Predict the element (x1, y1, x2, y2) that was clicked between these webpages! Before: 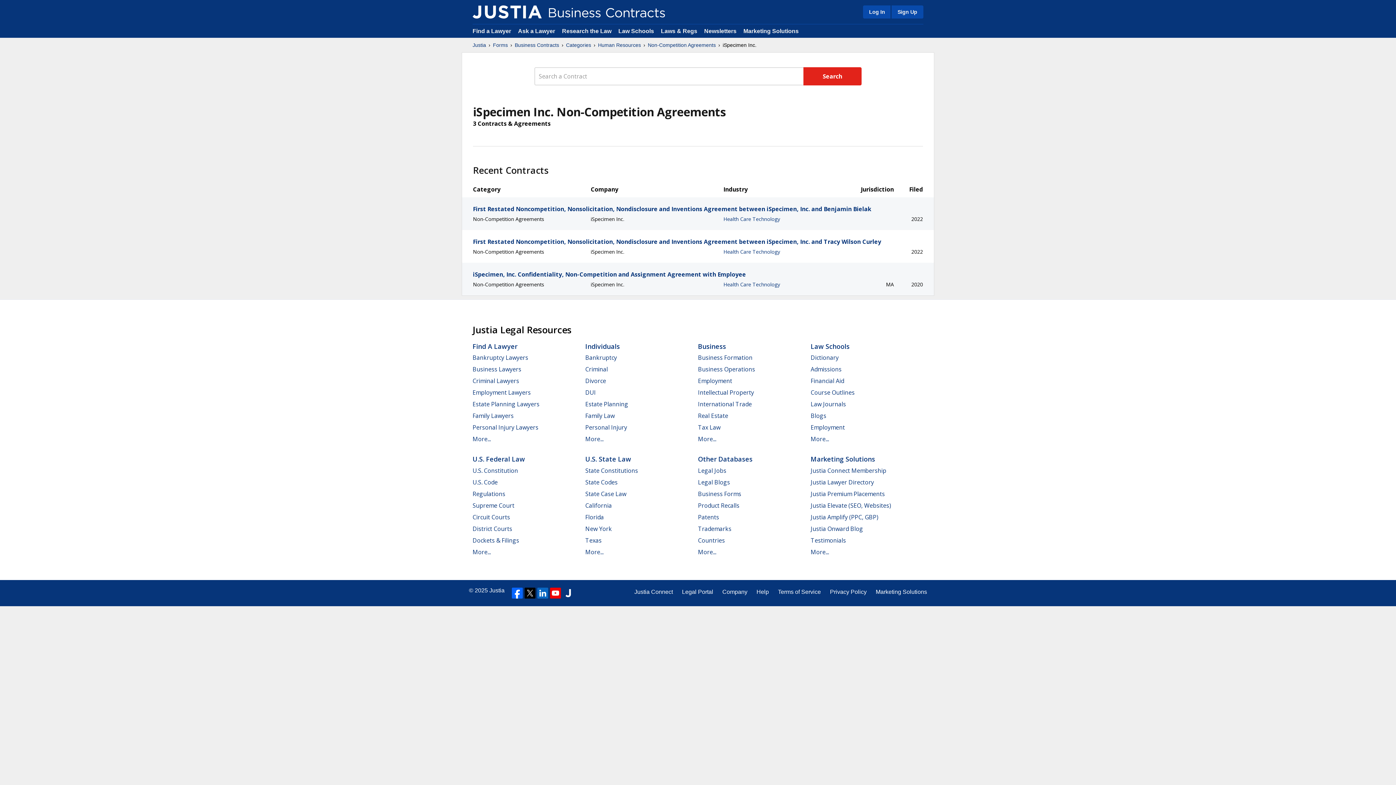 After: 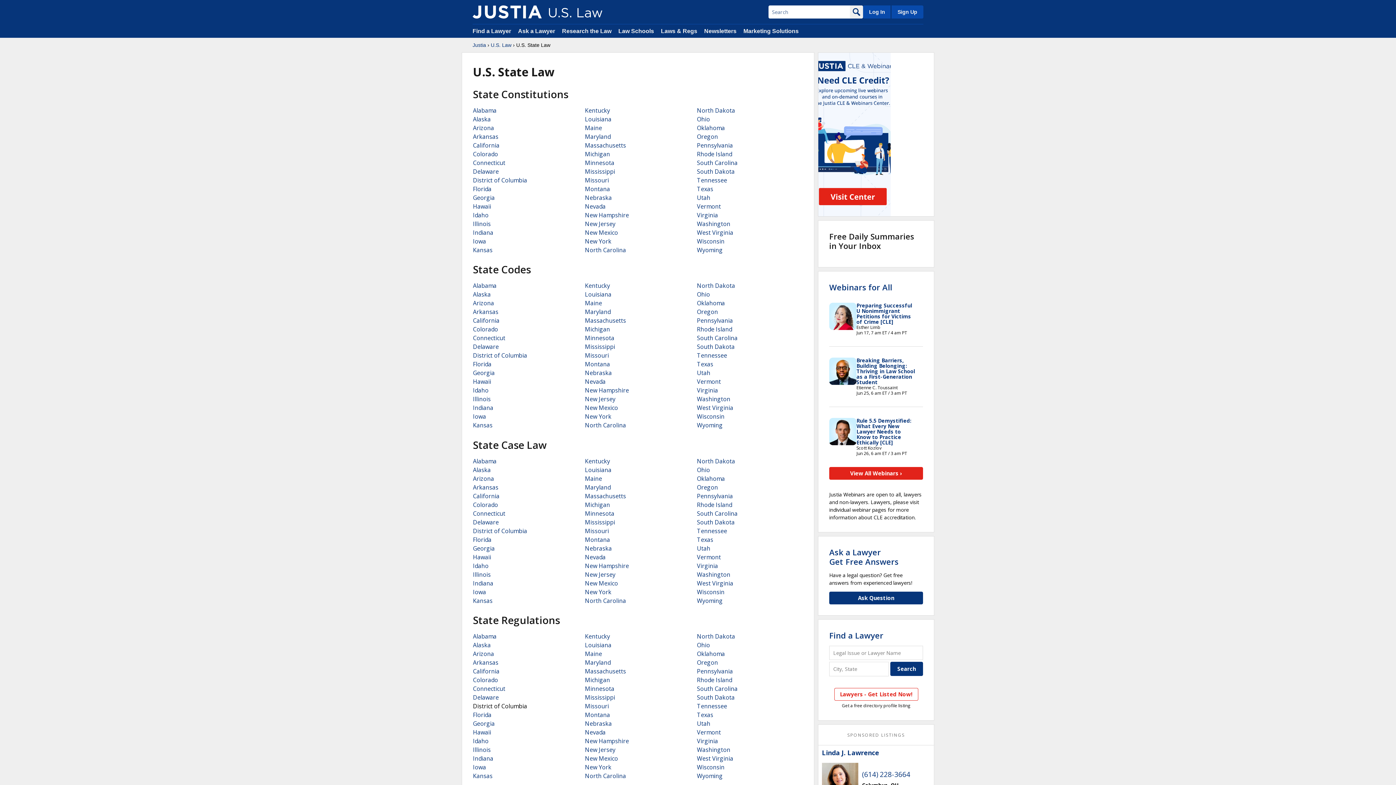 Action: label: More... bbox: (585, 548, 603, 556)